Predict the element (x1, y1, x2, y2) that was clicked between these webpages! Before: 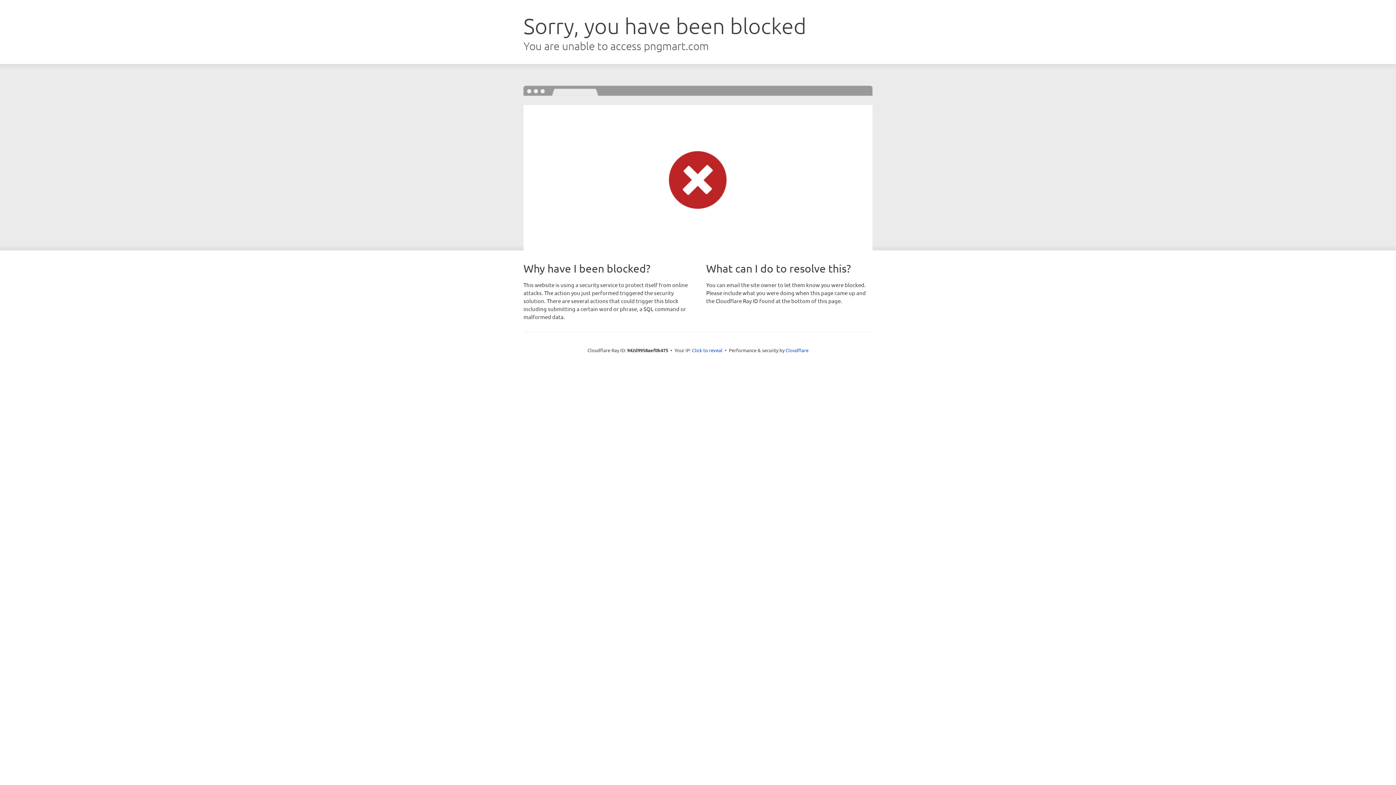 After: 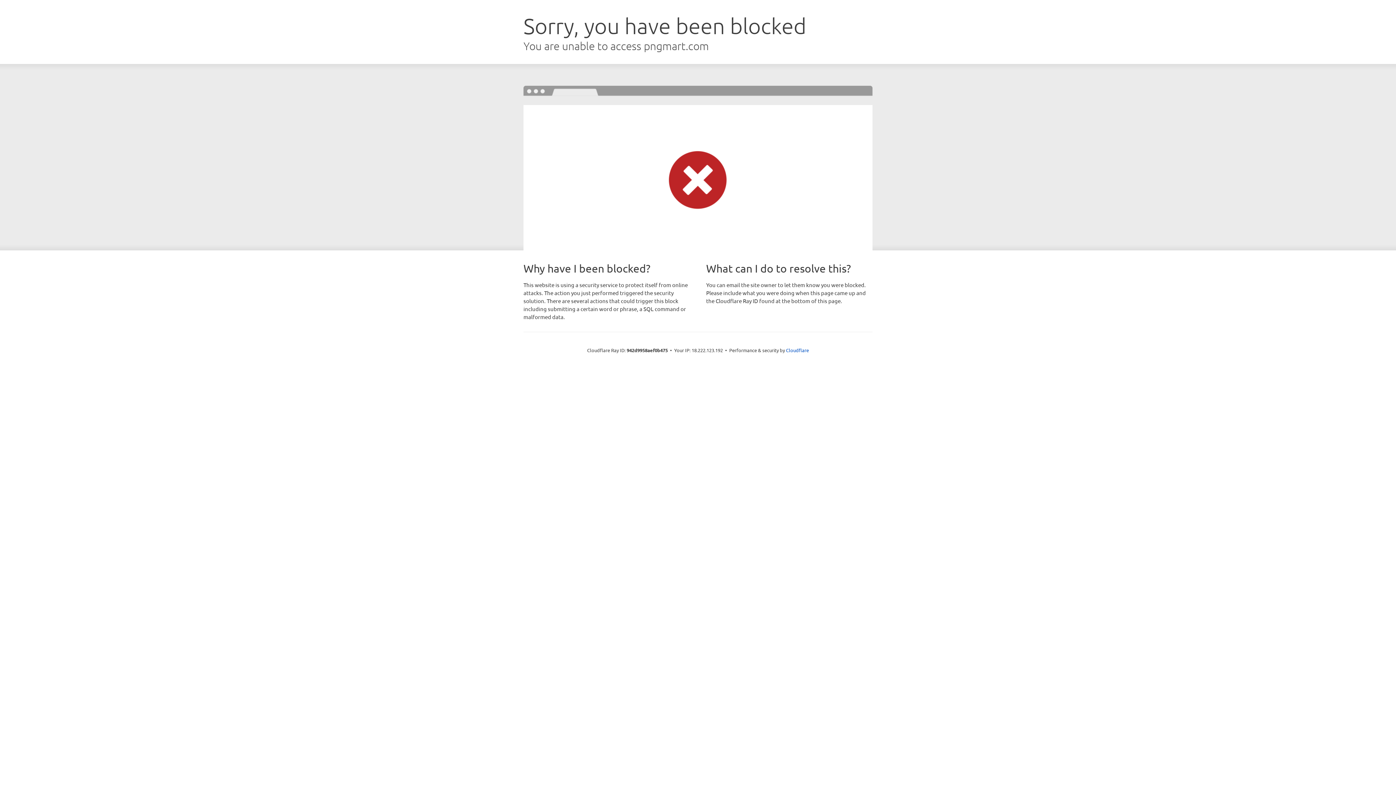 Action: label: Click to reveal bbox: (692, 346, 722, 353)